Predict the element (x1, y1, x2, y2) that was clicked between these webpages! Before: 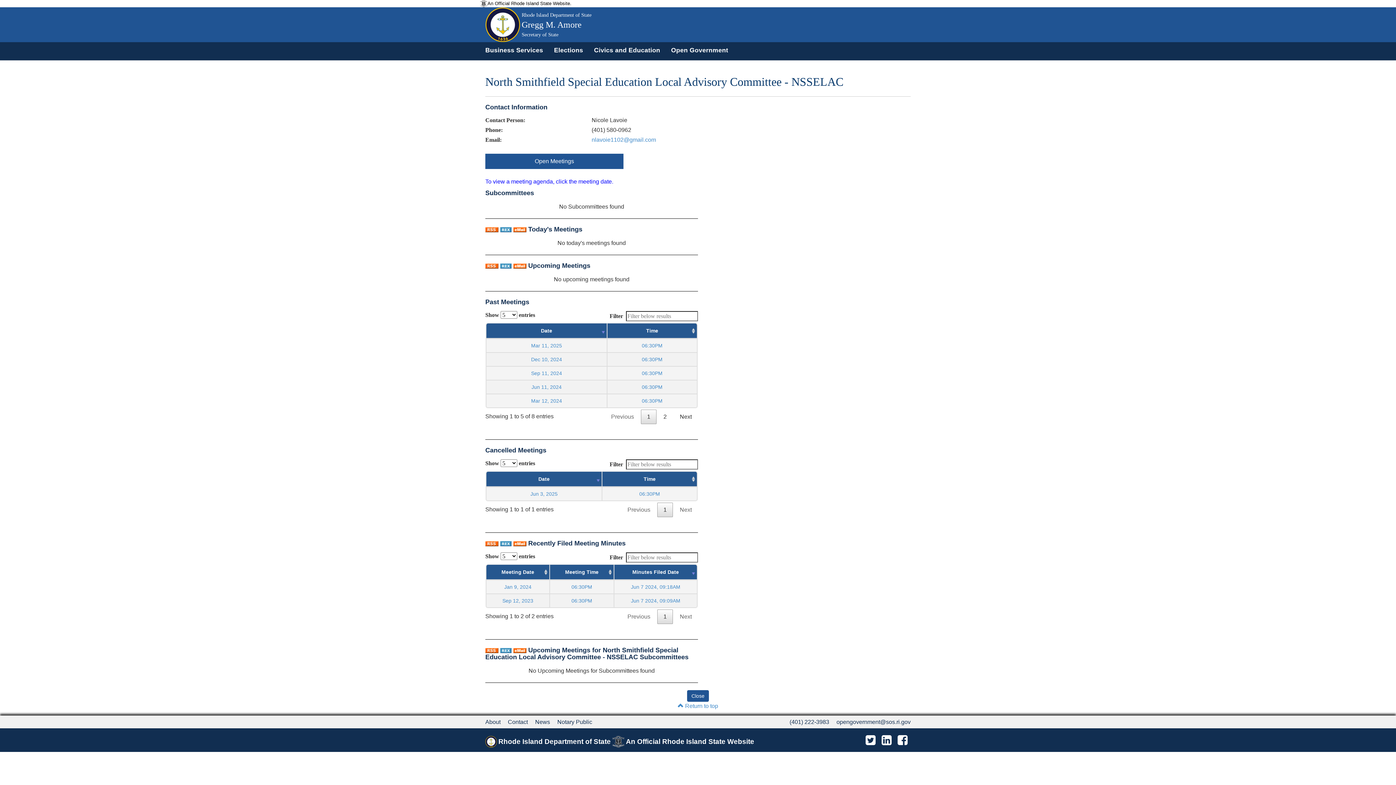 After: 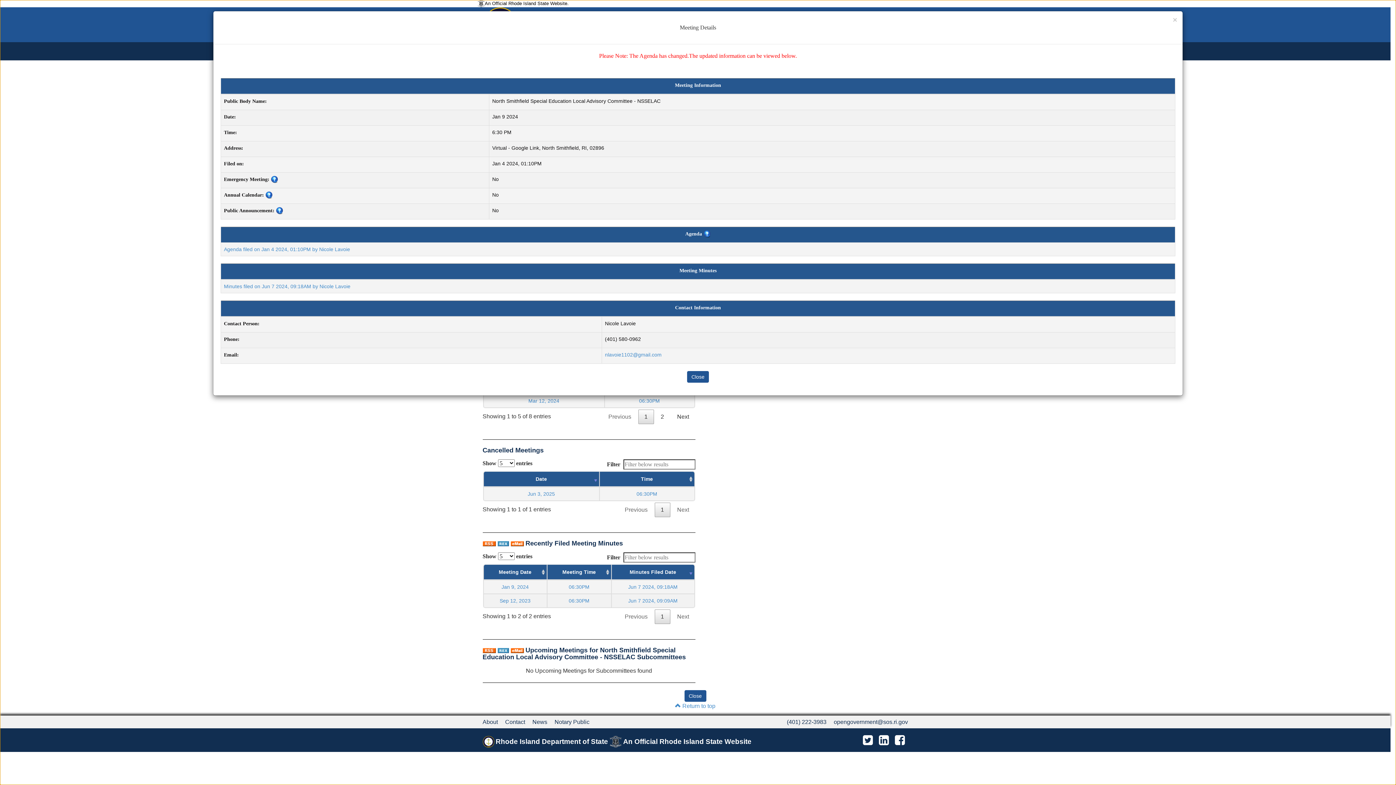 Action: label: Jun 7 2024, 09:18AM bbox: (631, 584, 680, 590)